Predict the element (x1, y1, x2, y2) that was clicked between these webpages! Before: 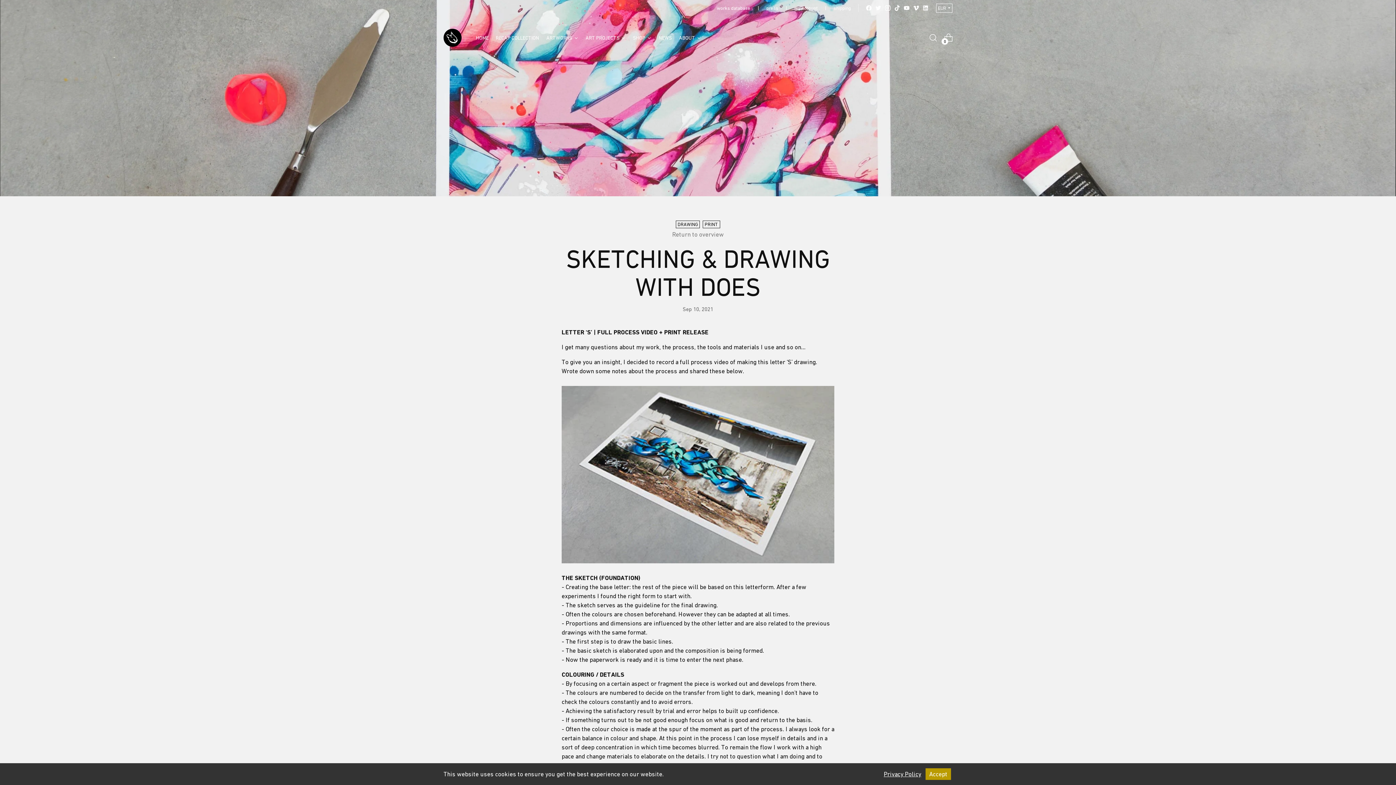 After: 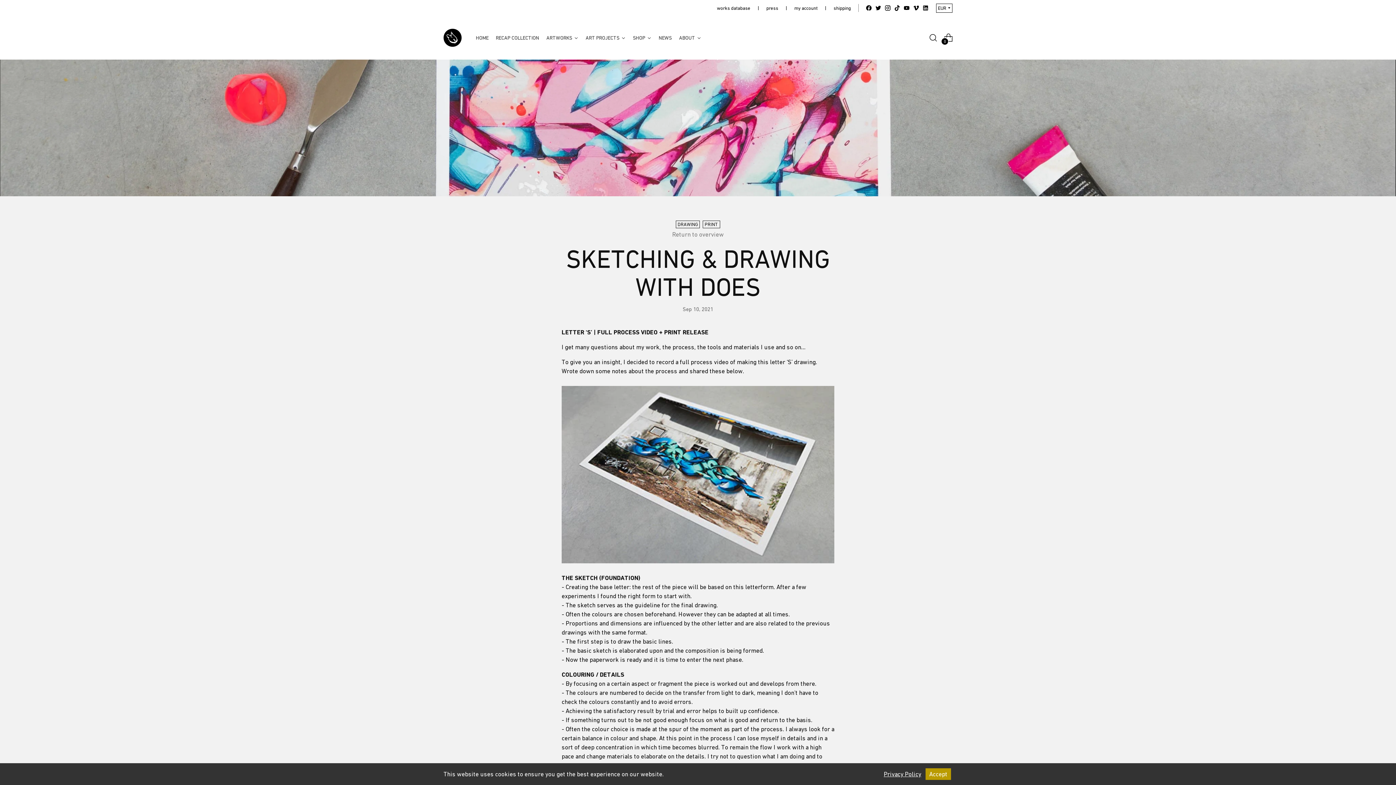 Action: bbox: (894, 4, 900, 11)